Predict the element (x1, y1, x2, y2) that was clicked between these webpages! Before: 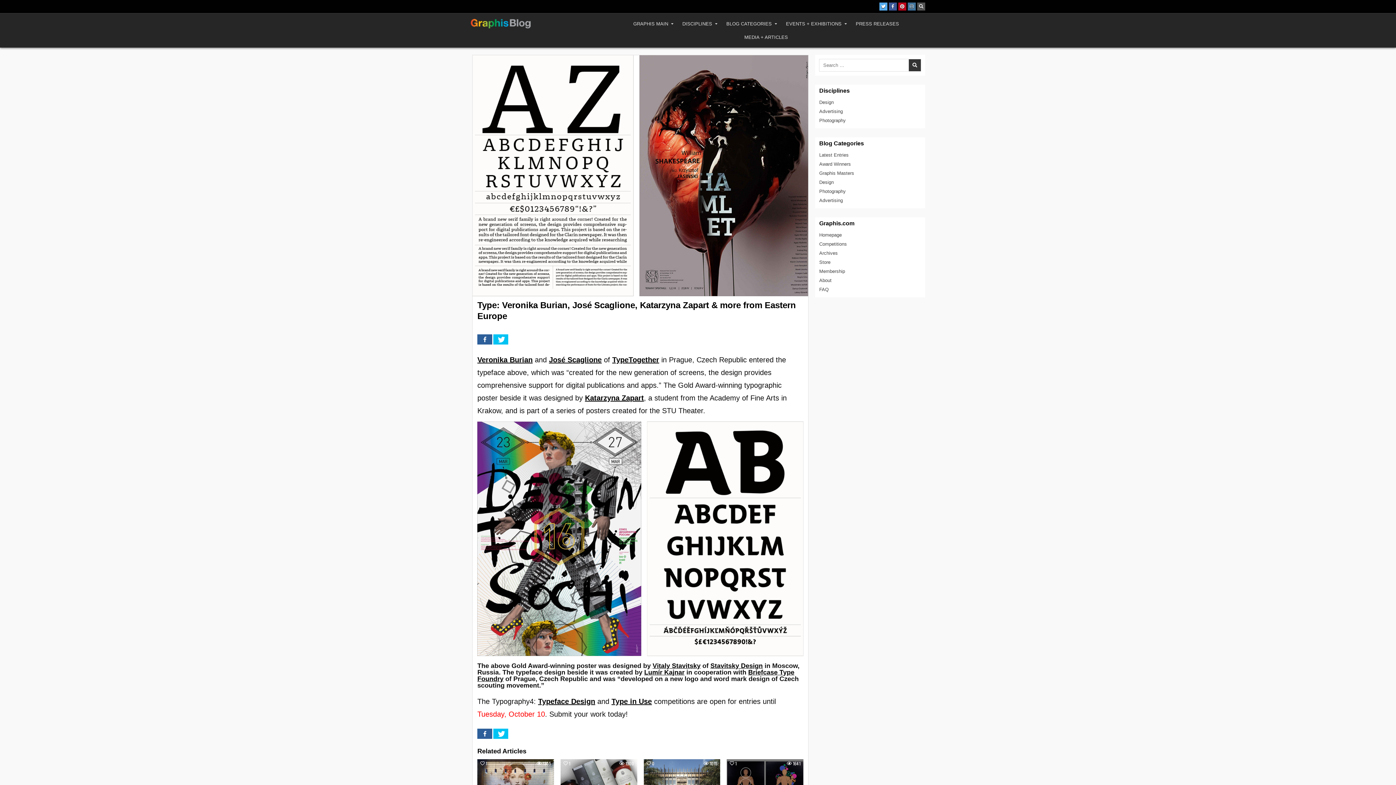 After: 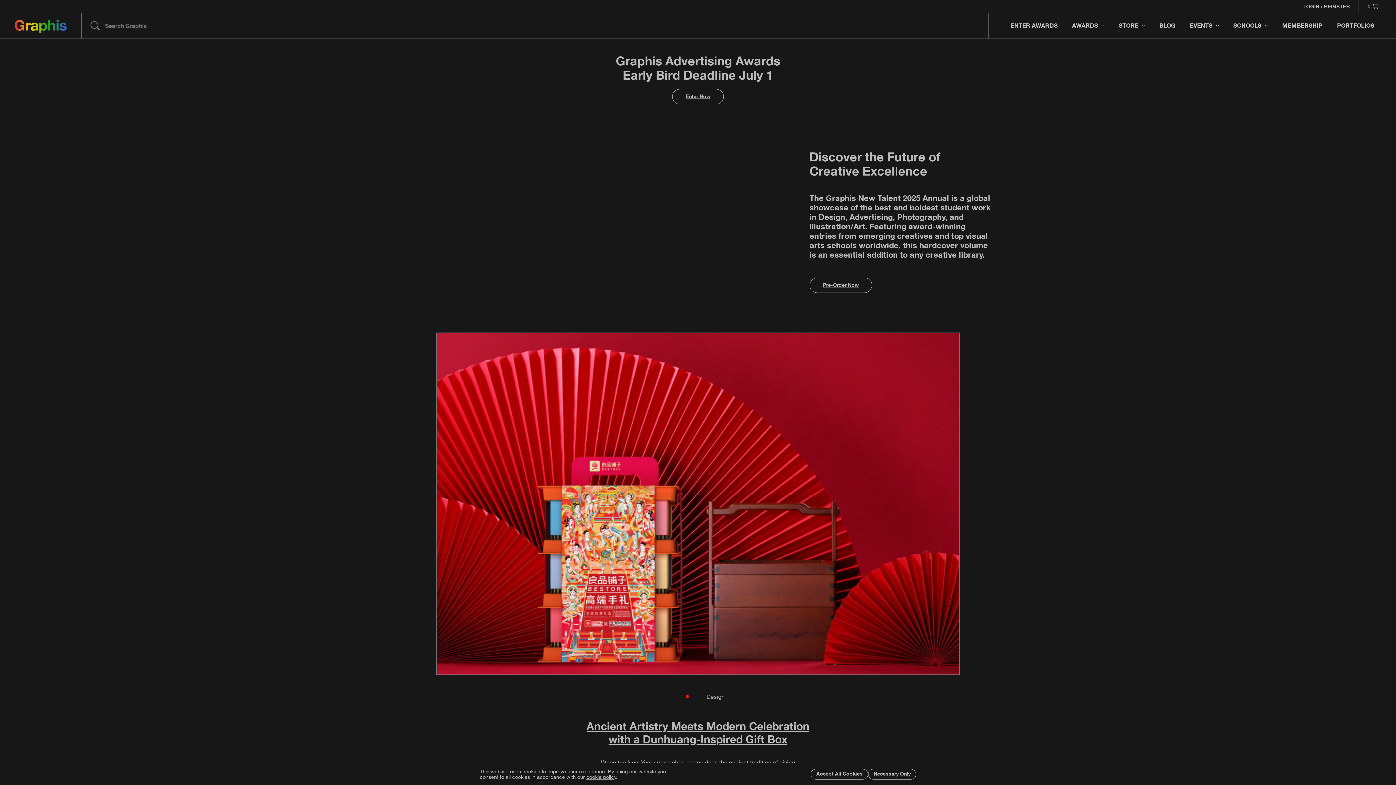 Action: bbox: (629, 17, 678, 30) label: GRAPHIS MAIN